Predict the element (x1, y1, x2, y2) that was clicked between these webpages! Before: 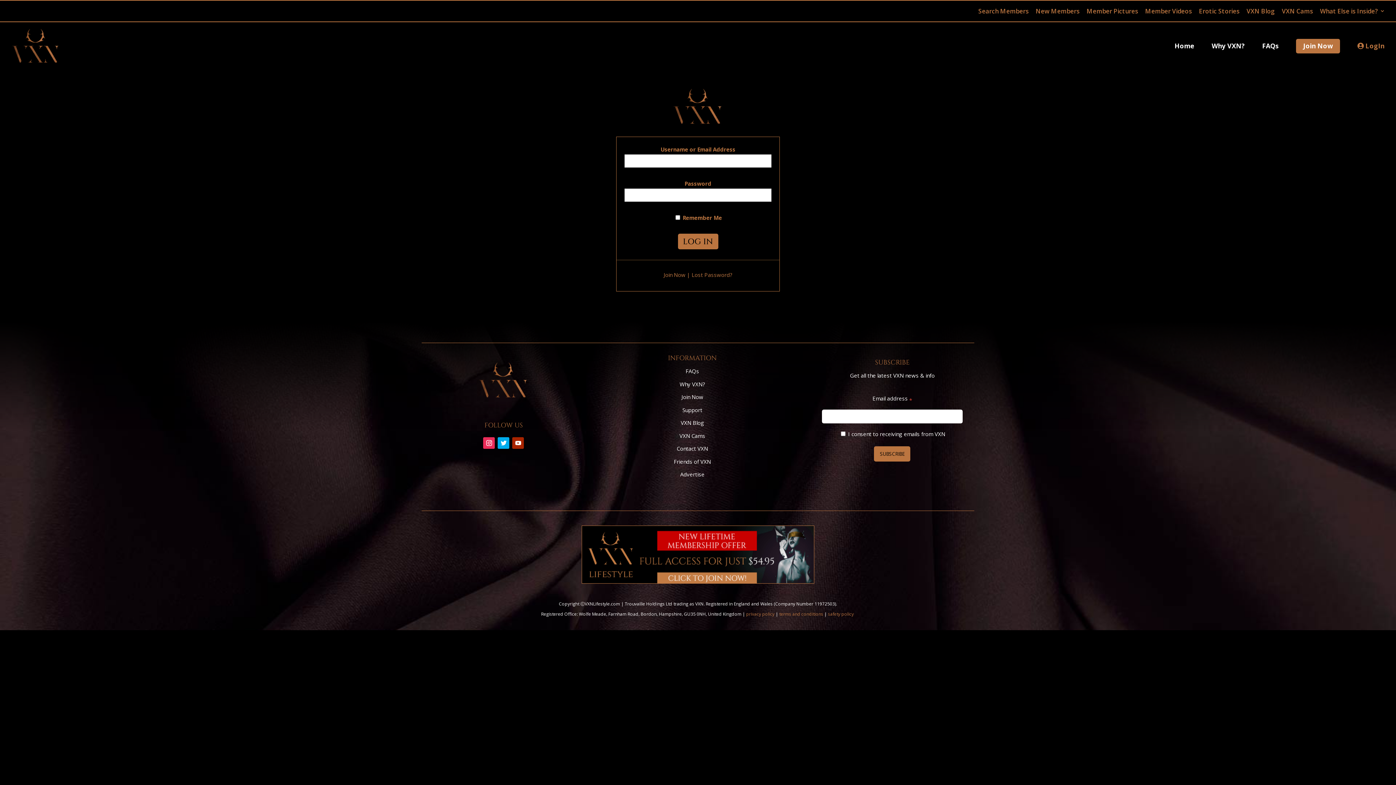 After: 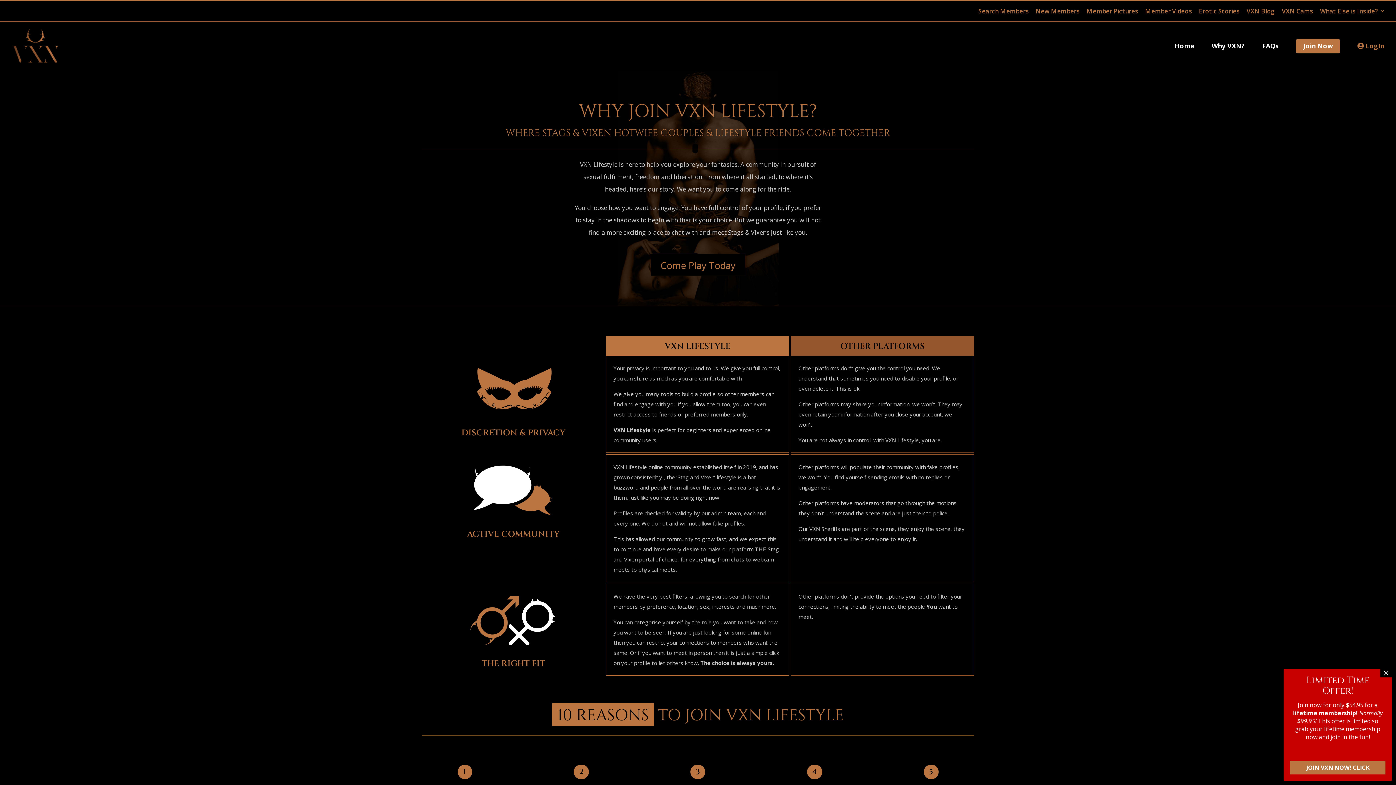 Action: label: Why VXN? bbox: (679, 380, 705, 387)